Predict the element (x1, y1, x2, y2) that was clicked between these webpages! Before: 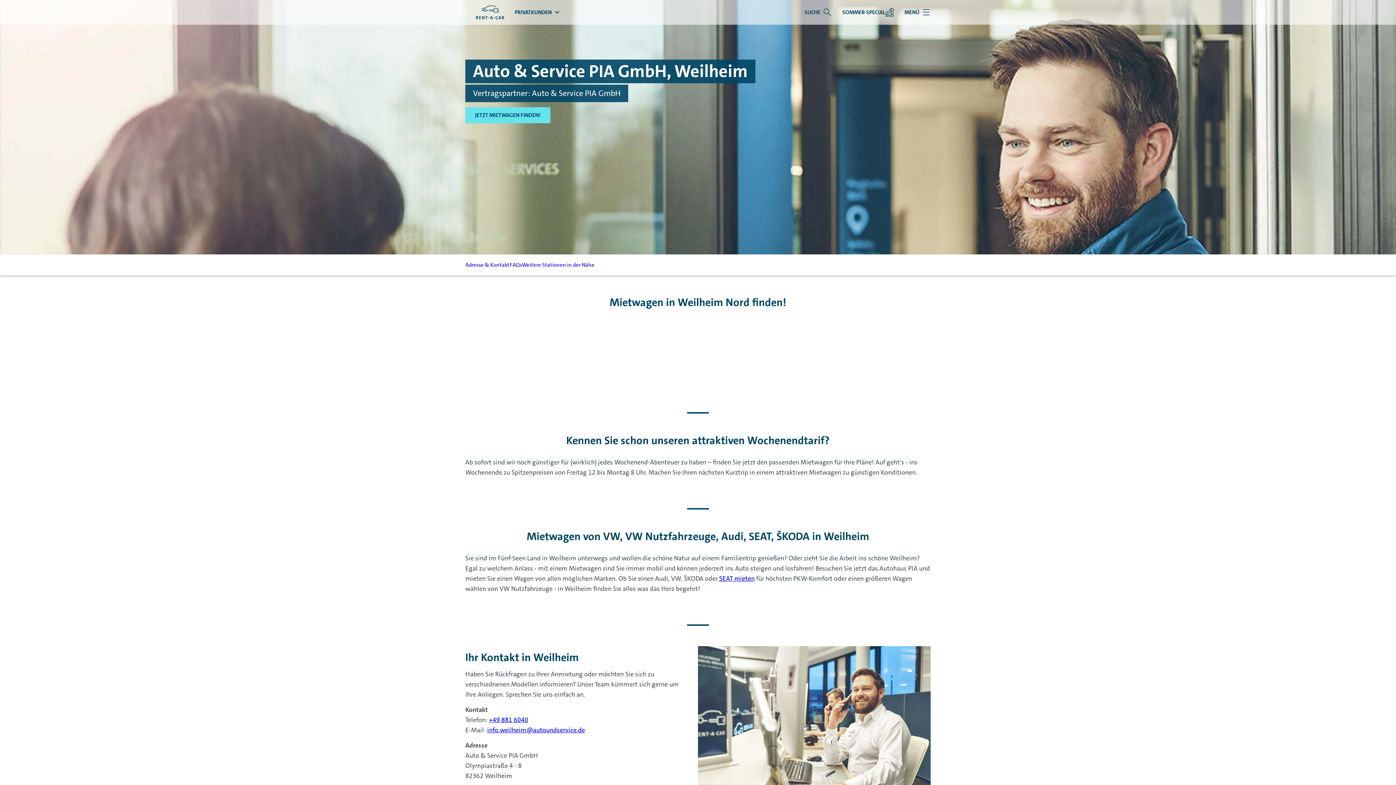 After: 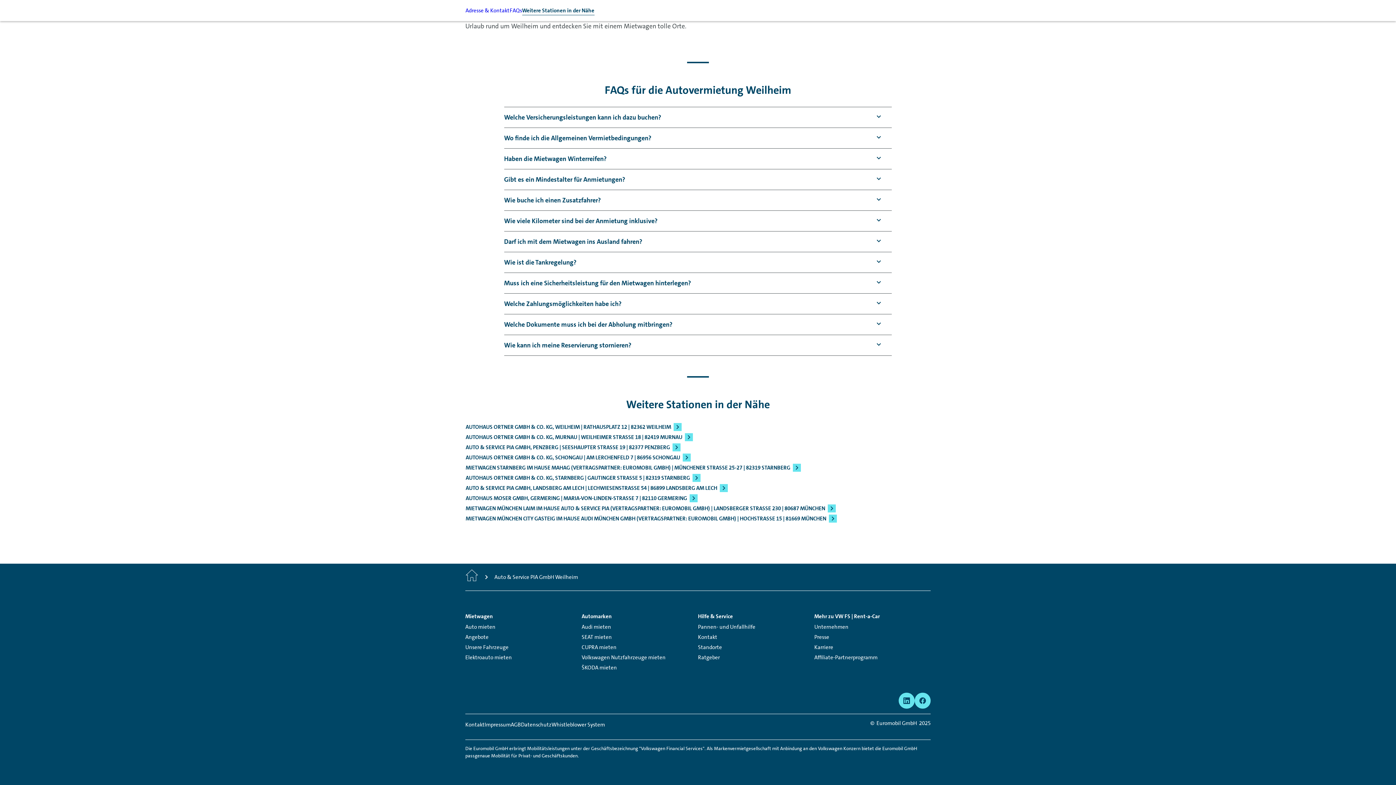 Action: label: Weitere Stationen in der Nähe bbox: (522, 257, 594, 273)